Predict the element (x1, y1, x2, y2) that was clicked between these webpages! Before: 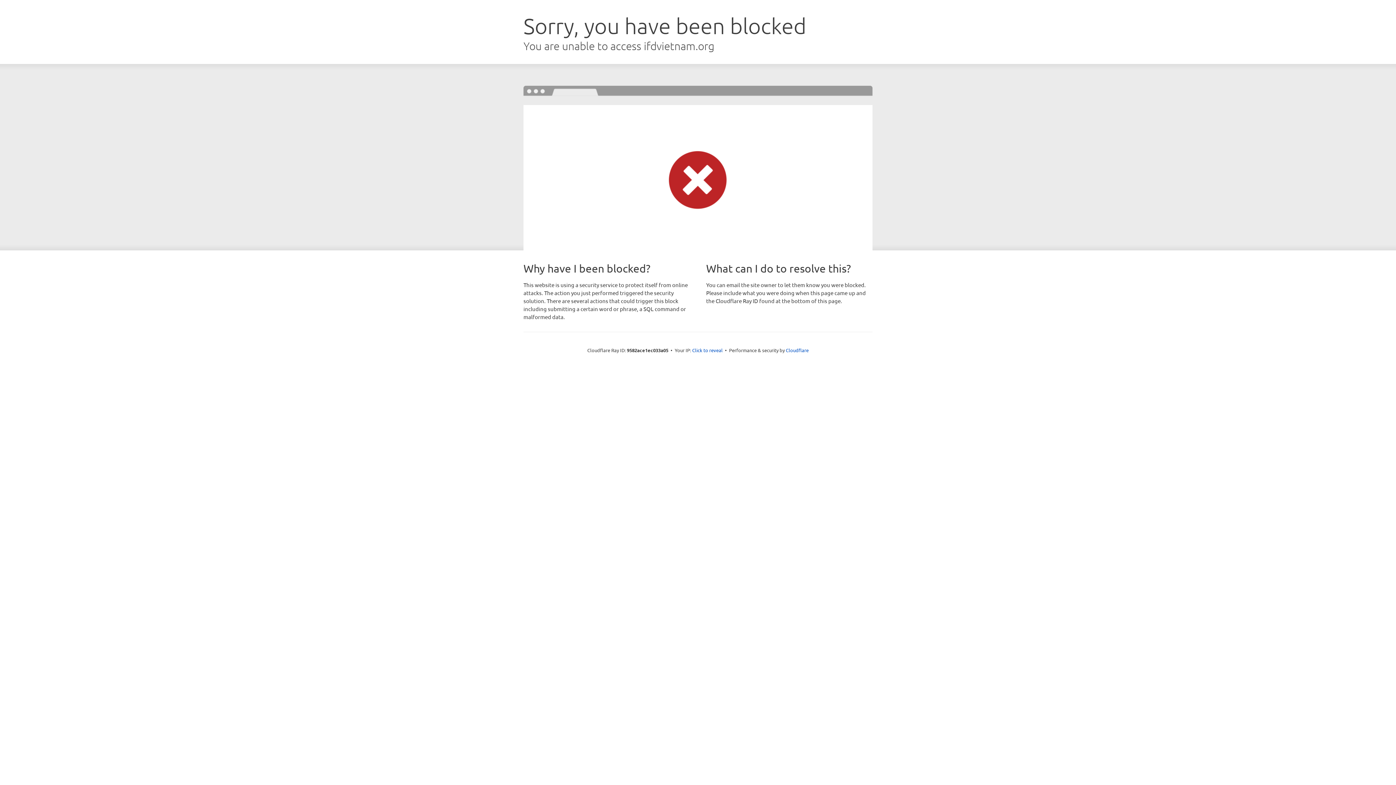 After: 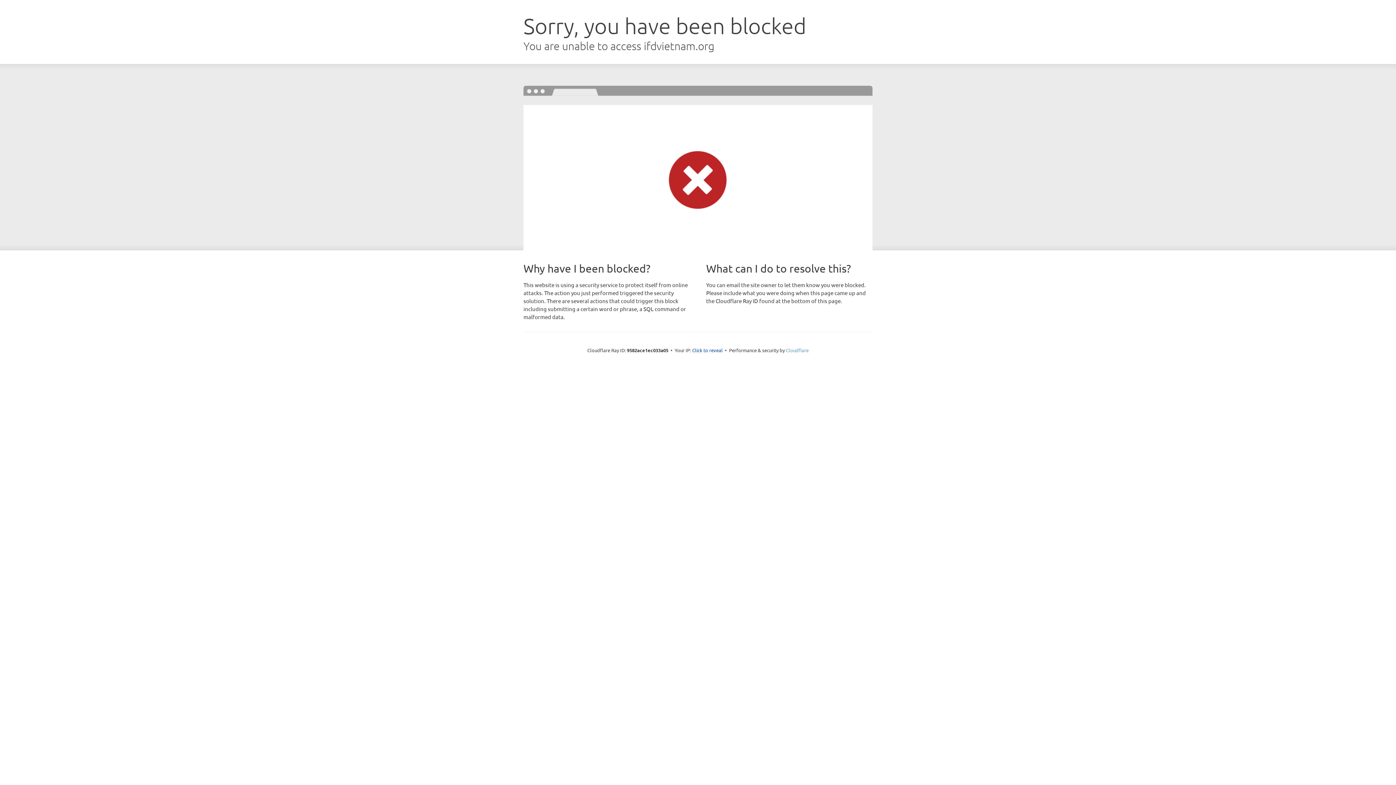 Action: label: Cloudflare bbox: (786, 347, 808, 353)